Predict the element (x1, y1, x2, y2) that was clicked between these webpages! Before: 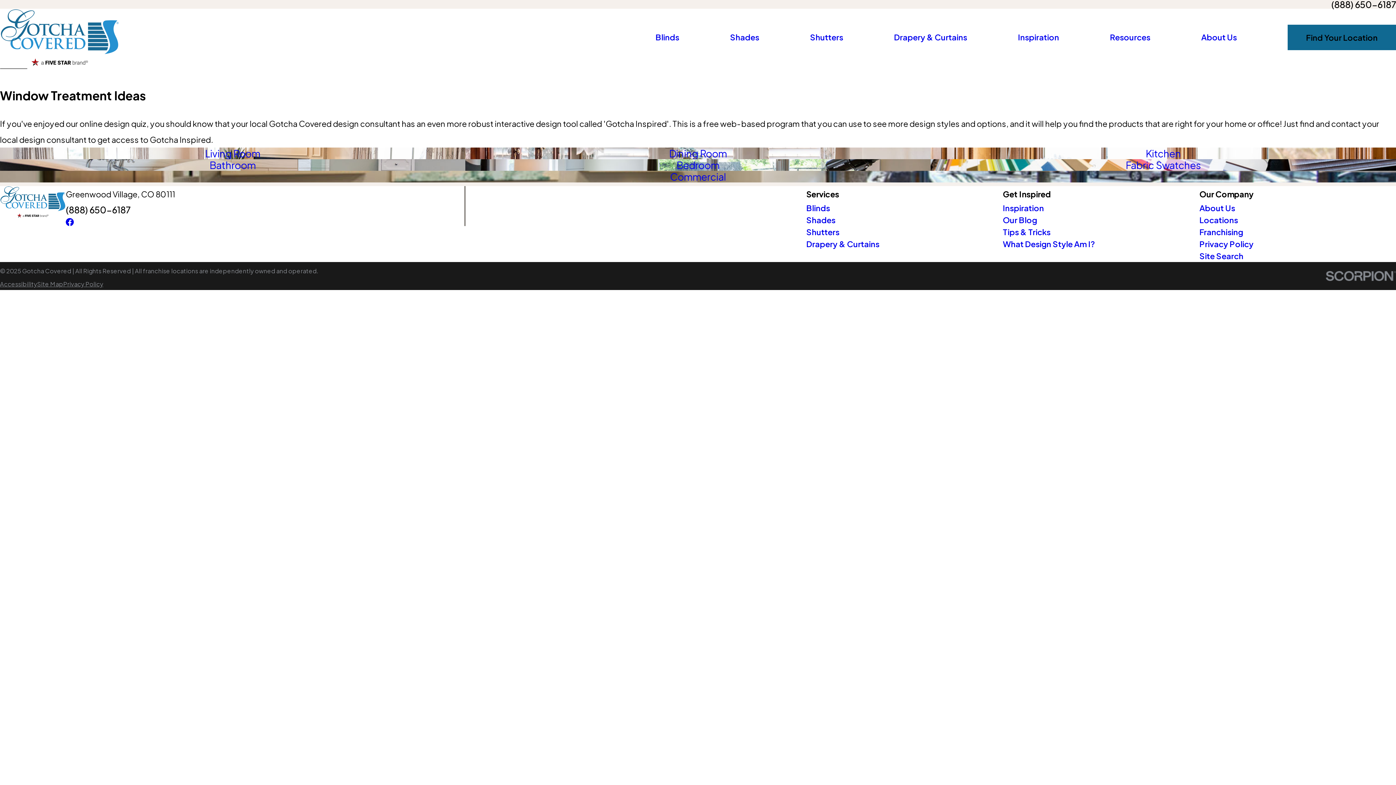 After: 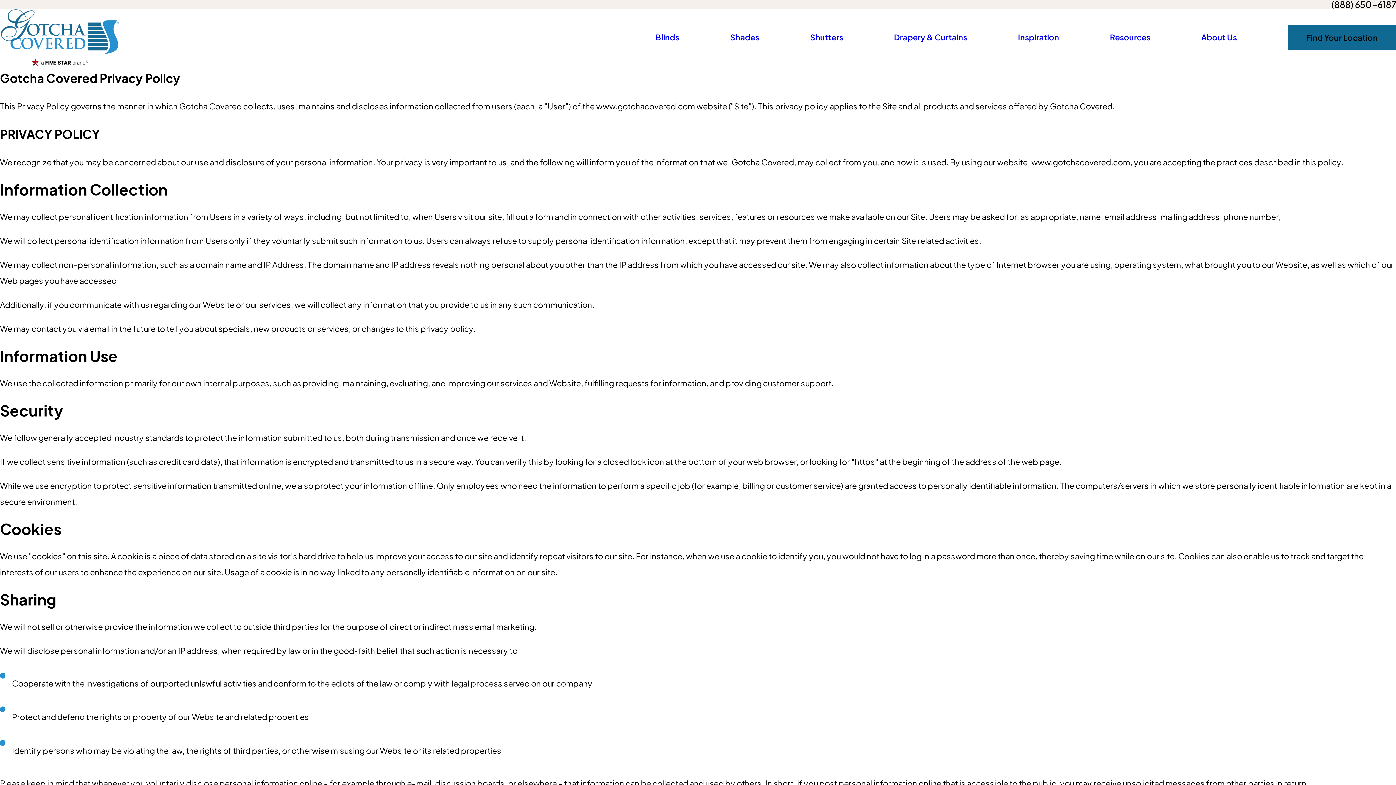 Action: bbox: (63, 280, 103, 287) label: Privacy Policy